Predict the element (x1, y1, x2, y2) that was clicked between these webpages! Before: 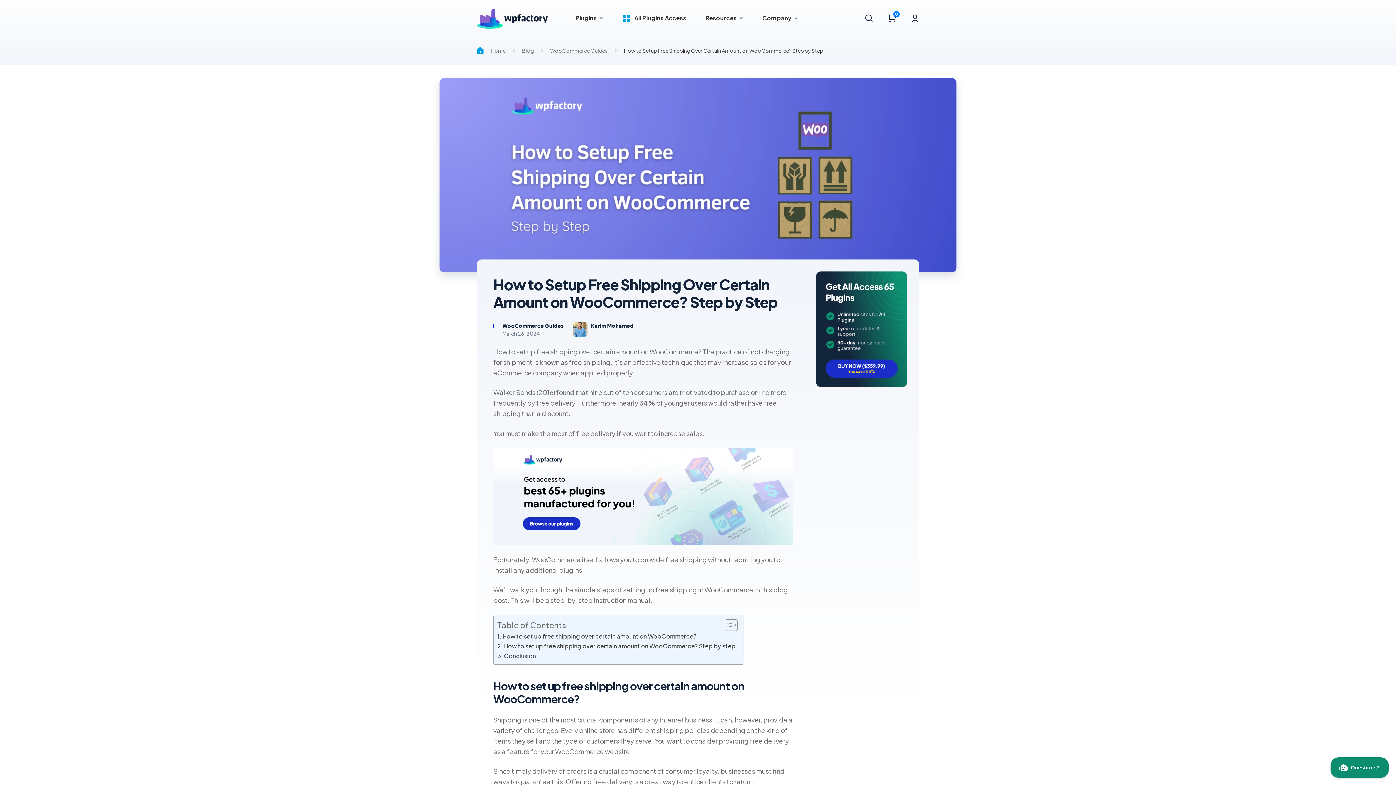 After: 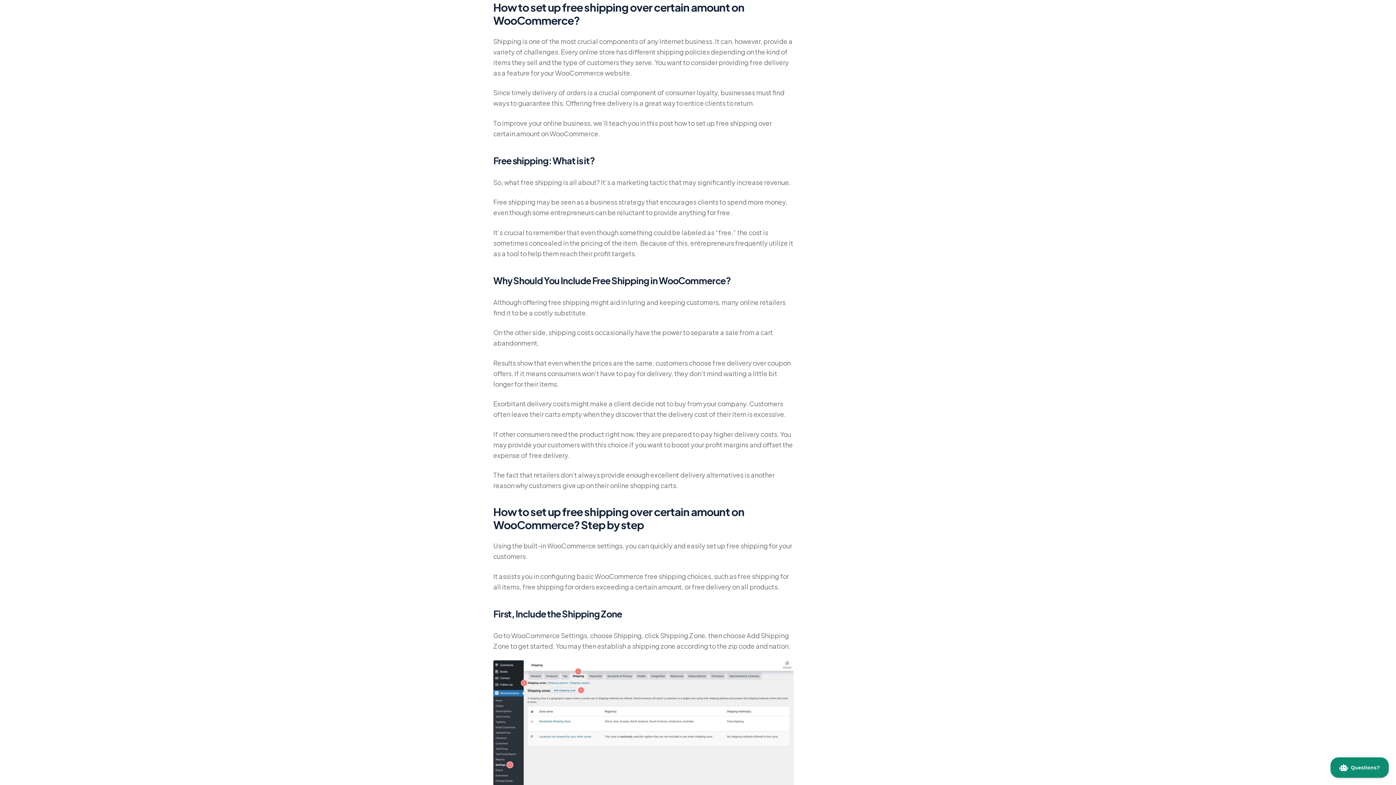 Action: bbox: (497, 631, 696, 641) label: How to set up free shipping over certain amount on WooCommerce?